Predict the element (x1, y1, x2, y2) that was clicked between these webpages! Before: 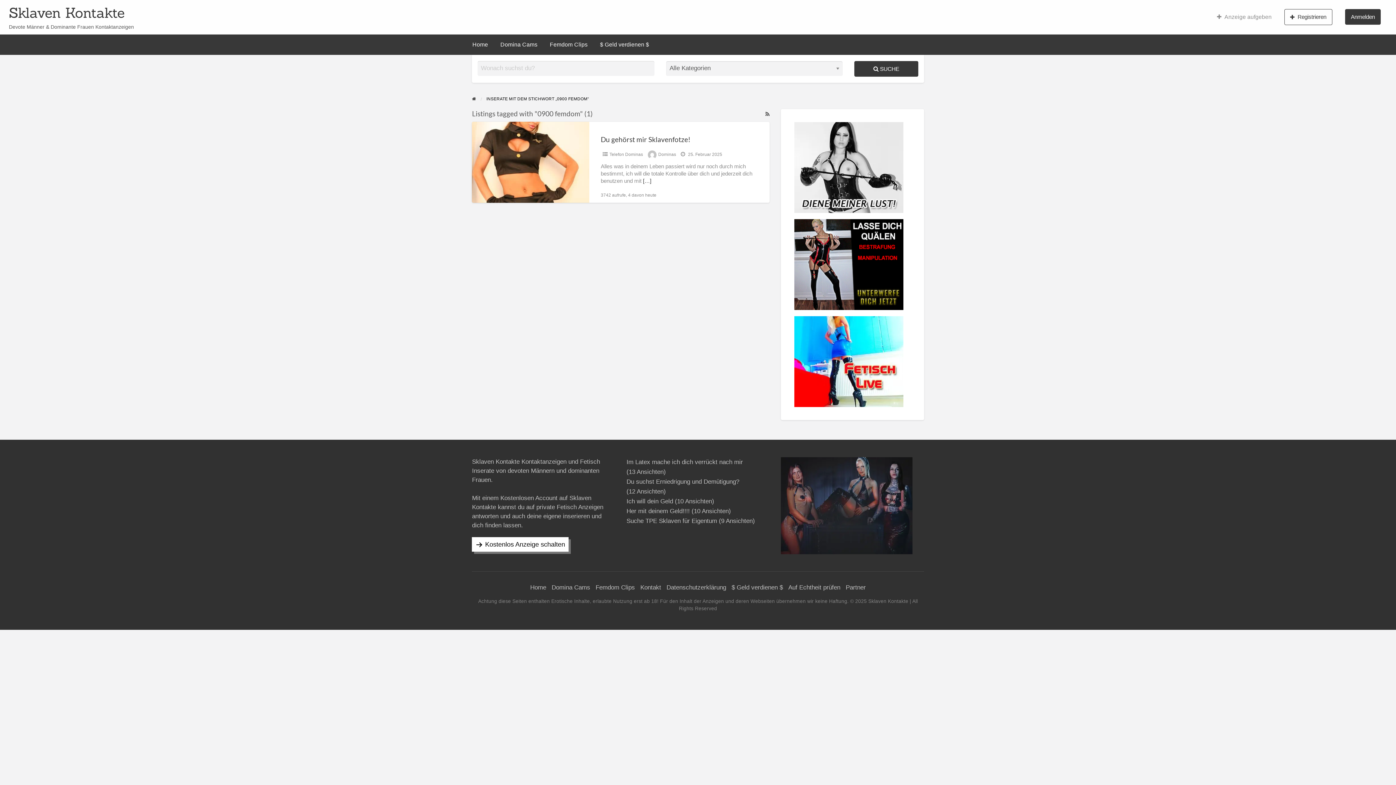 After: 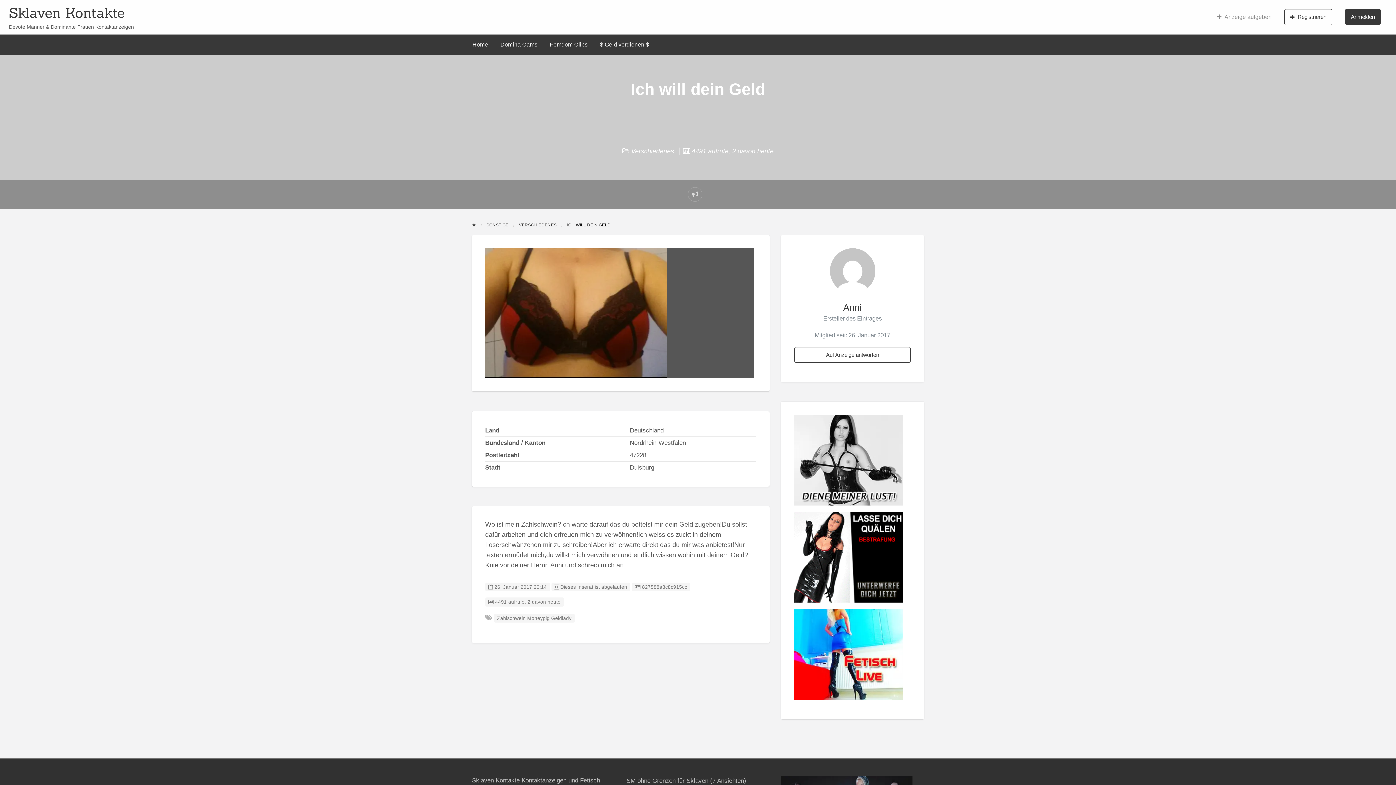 Action: label: Ich will dein Geld bbox: (626, 498, 673, 505)